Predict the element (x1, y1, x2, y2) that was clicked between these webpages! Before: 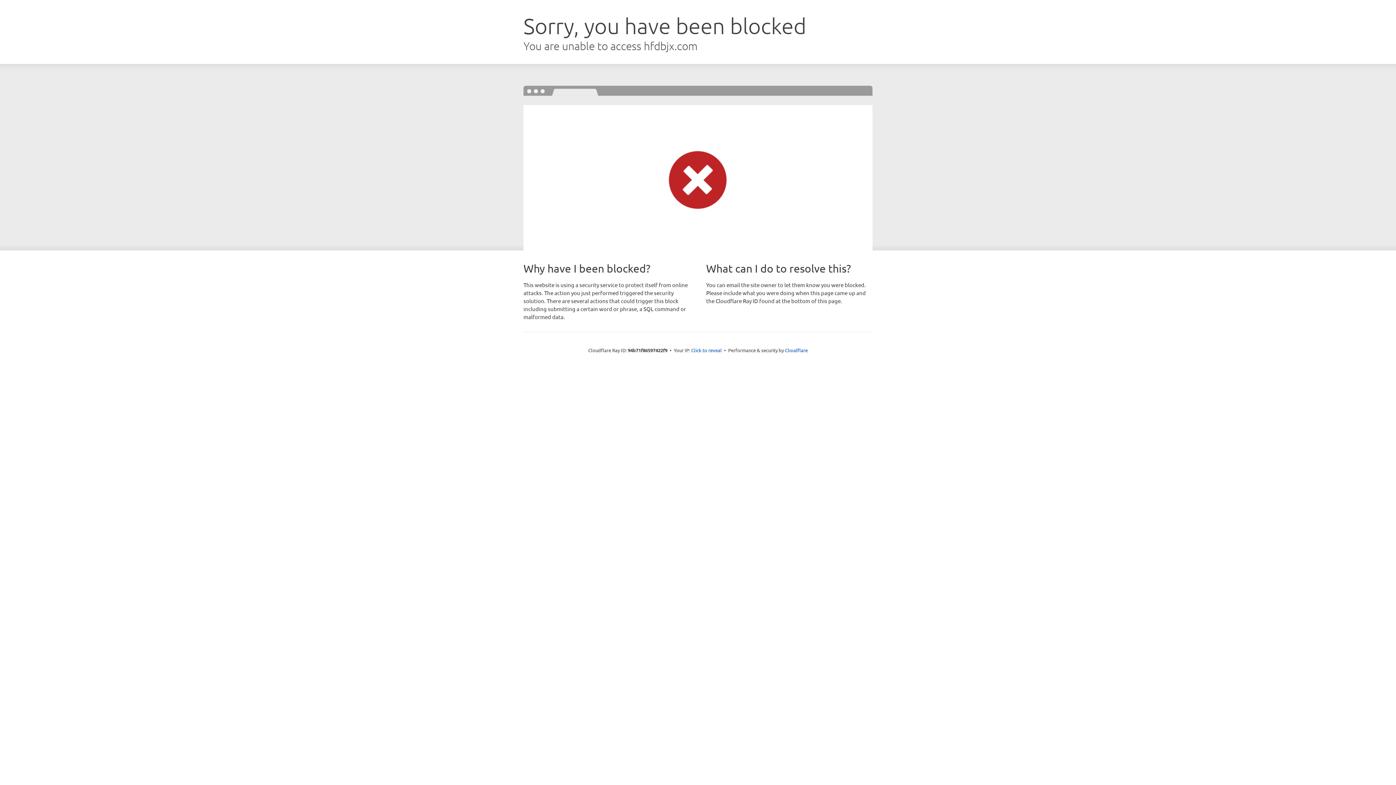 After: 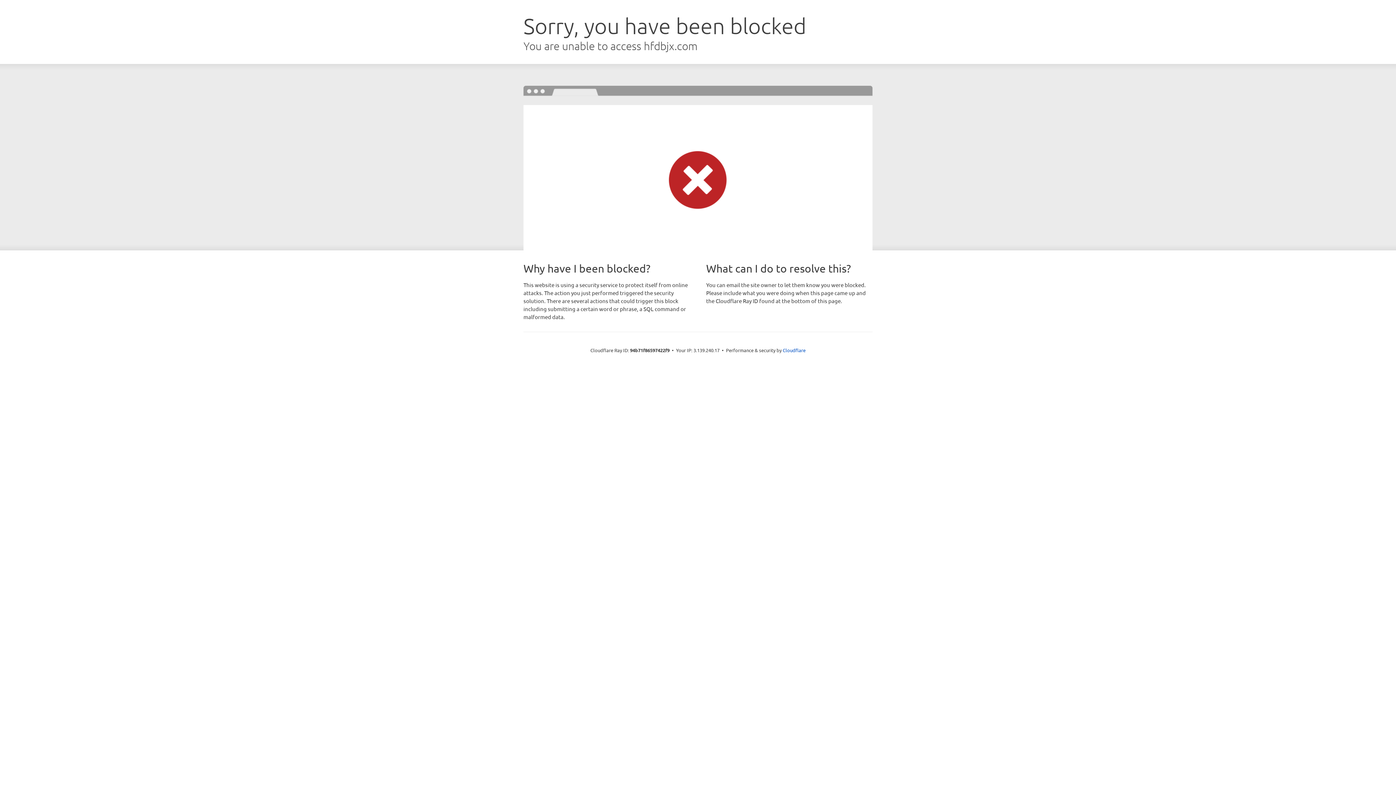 Action: bbox: (691, 346, 722, 353) label: Click to reveal